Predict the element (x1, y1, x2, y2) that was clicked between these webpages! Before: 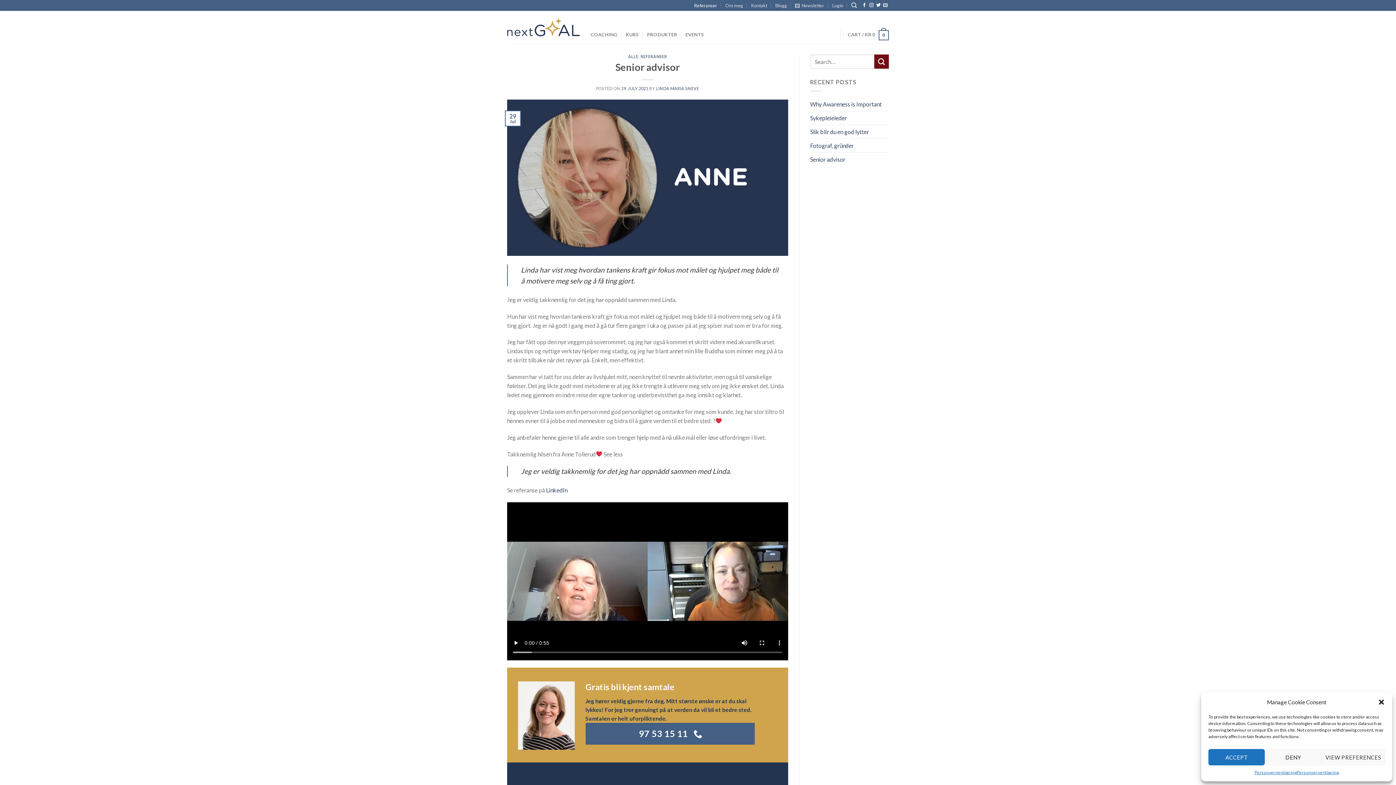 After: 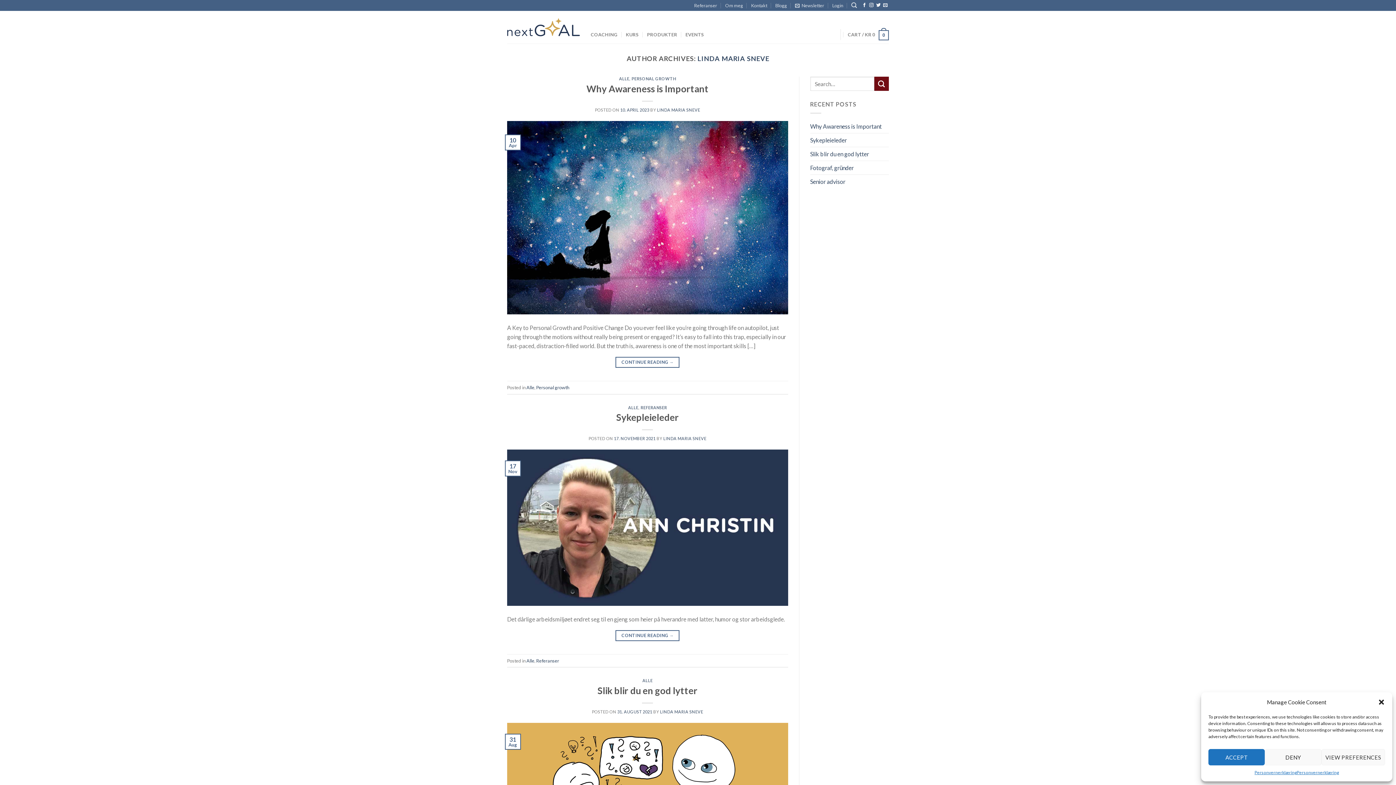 Action: label: LINDA MARIA SNEVE bbox: (656, 86, 699, 90)